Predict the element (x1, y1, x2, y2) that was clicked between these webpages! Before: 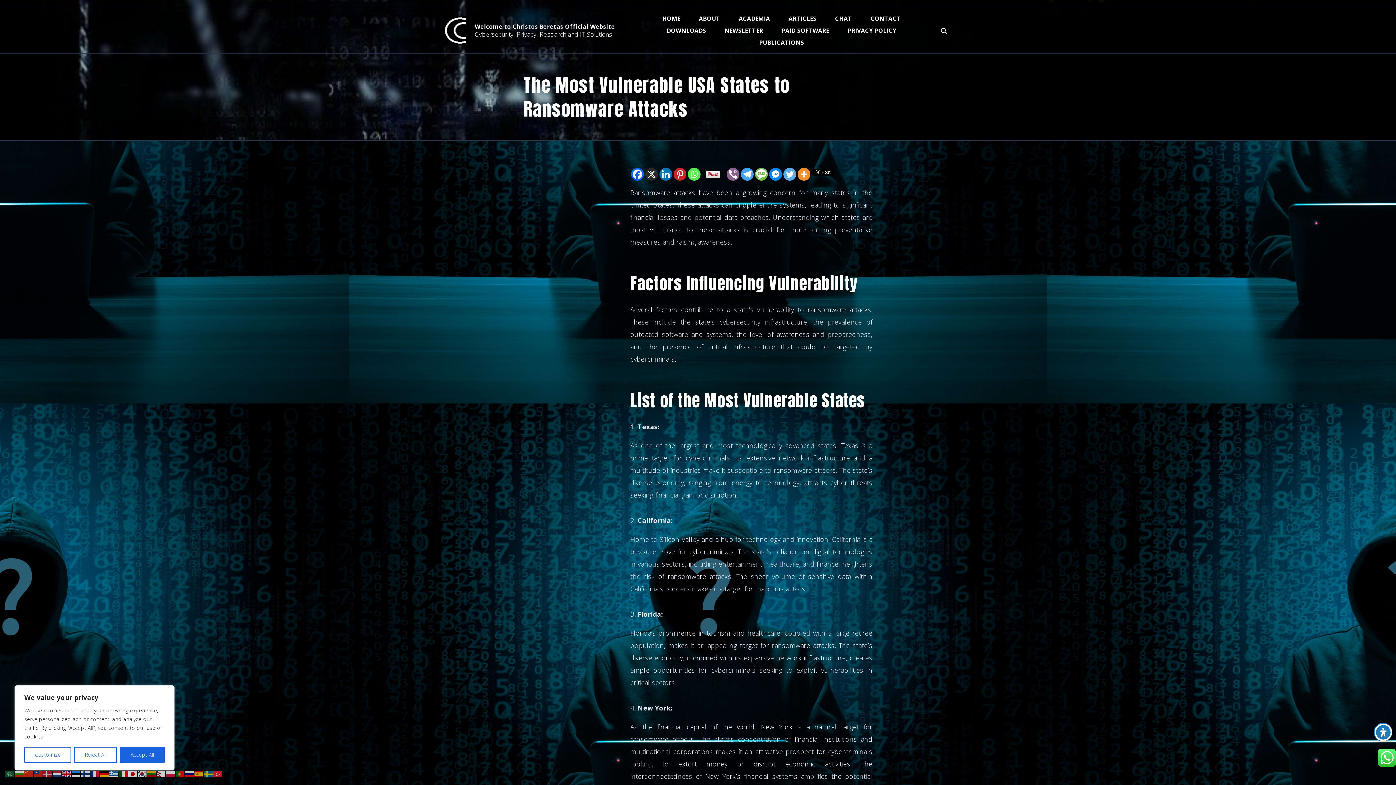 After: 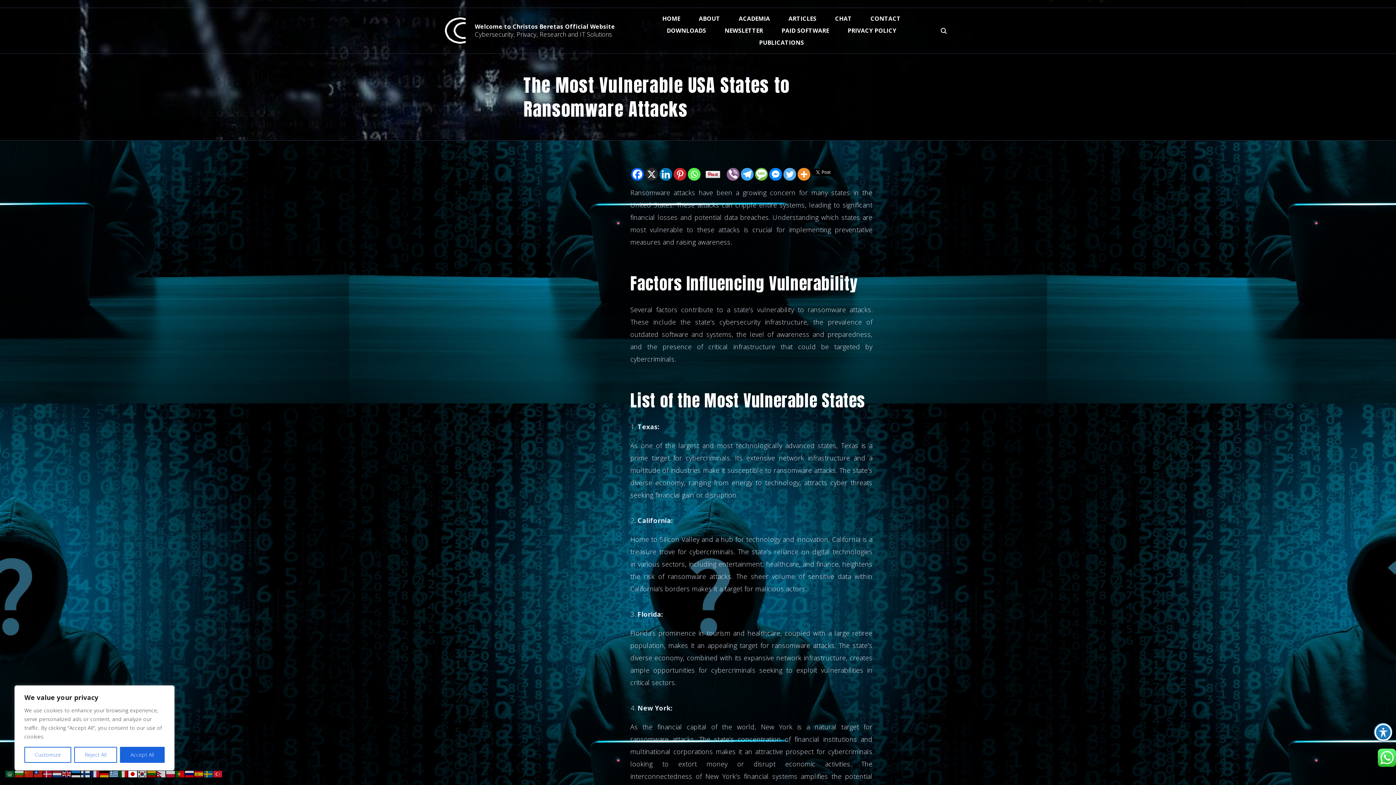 Action: bbox: (128, 769, 137, 778)